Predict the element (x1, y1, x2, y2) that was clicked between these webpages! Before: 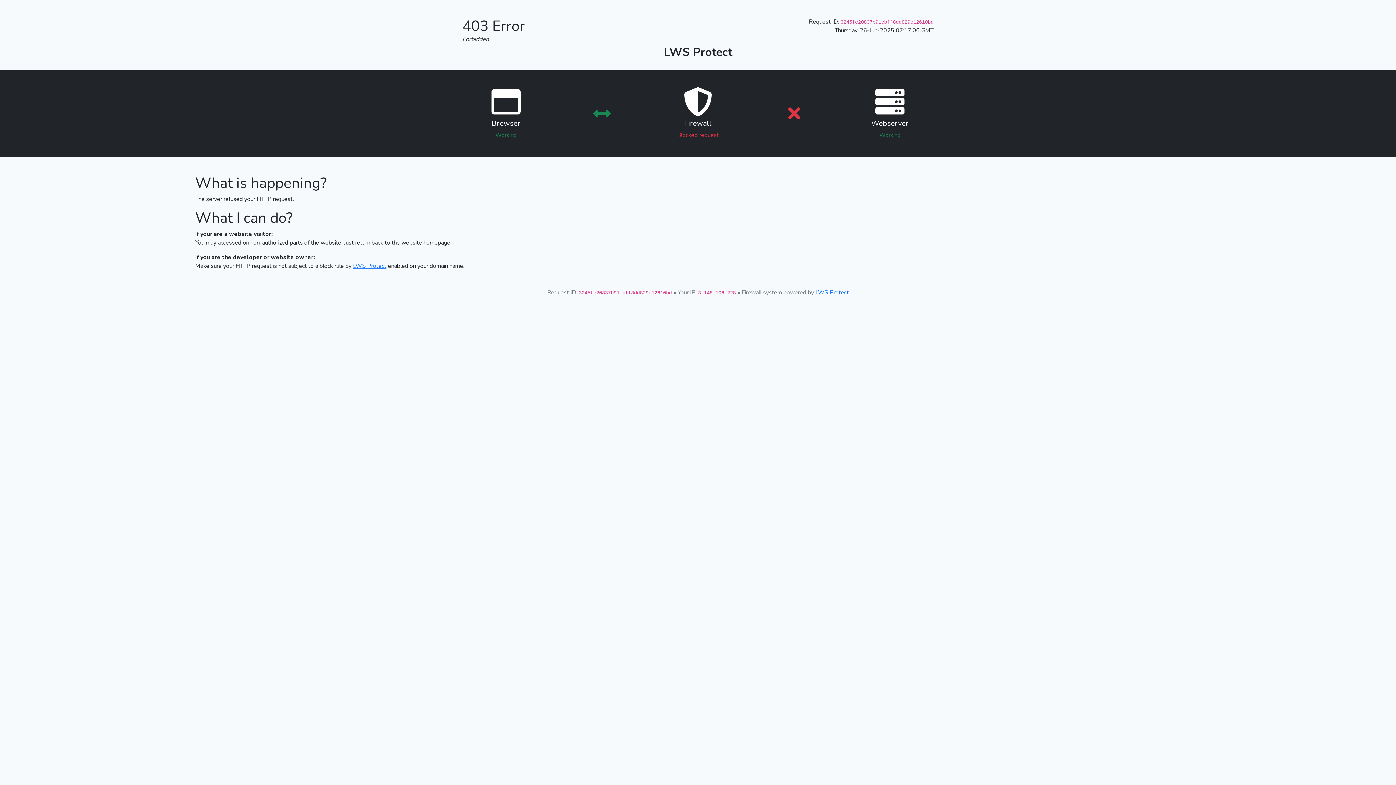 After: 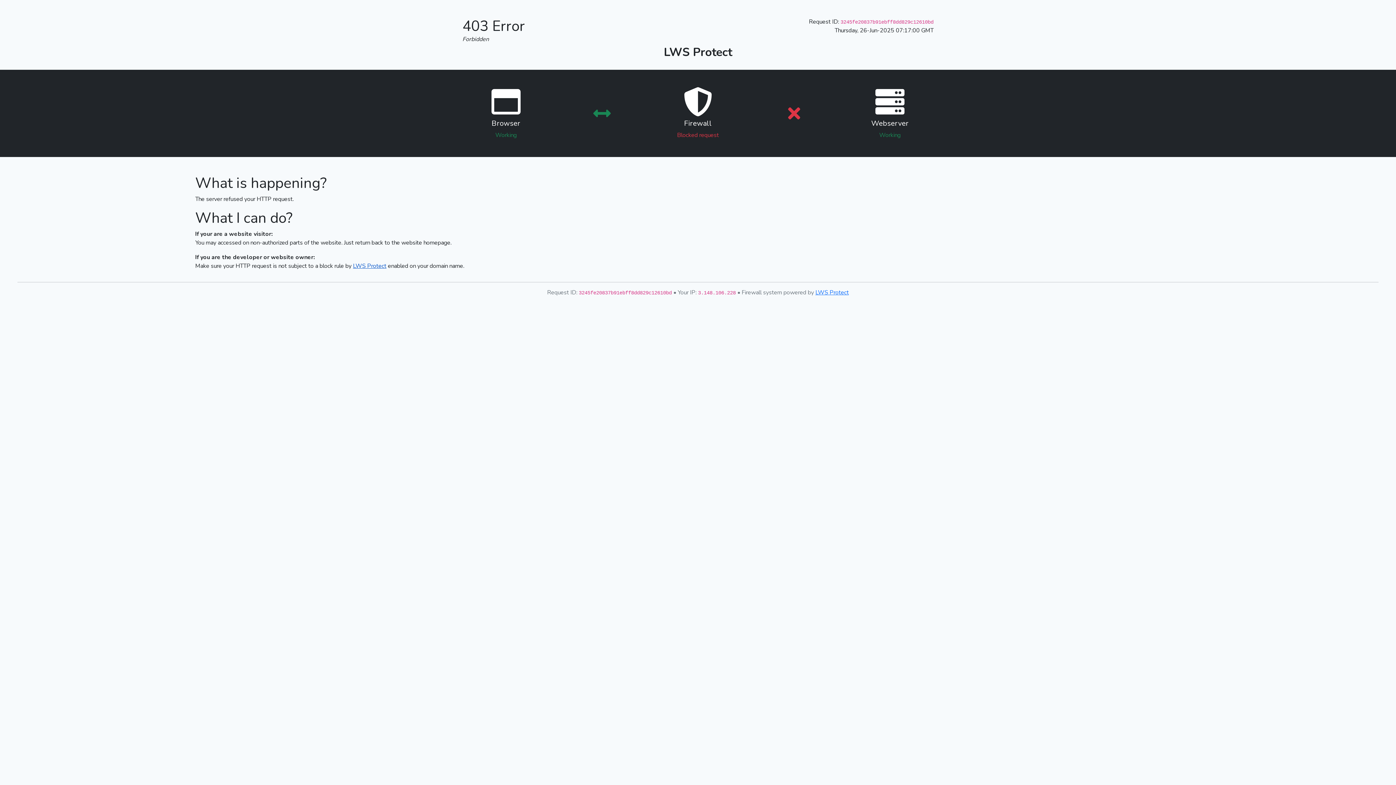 Action: bbox: (353, 262, 386, 270) label: LWS Protect